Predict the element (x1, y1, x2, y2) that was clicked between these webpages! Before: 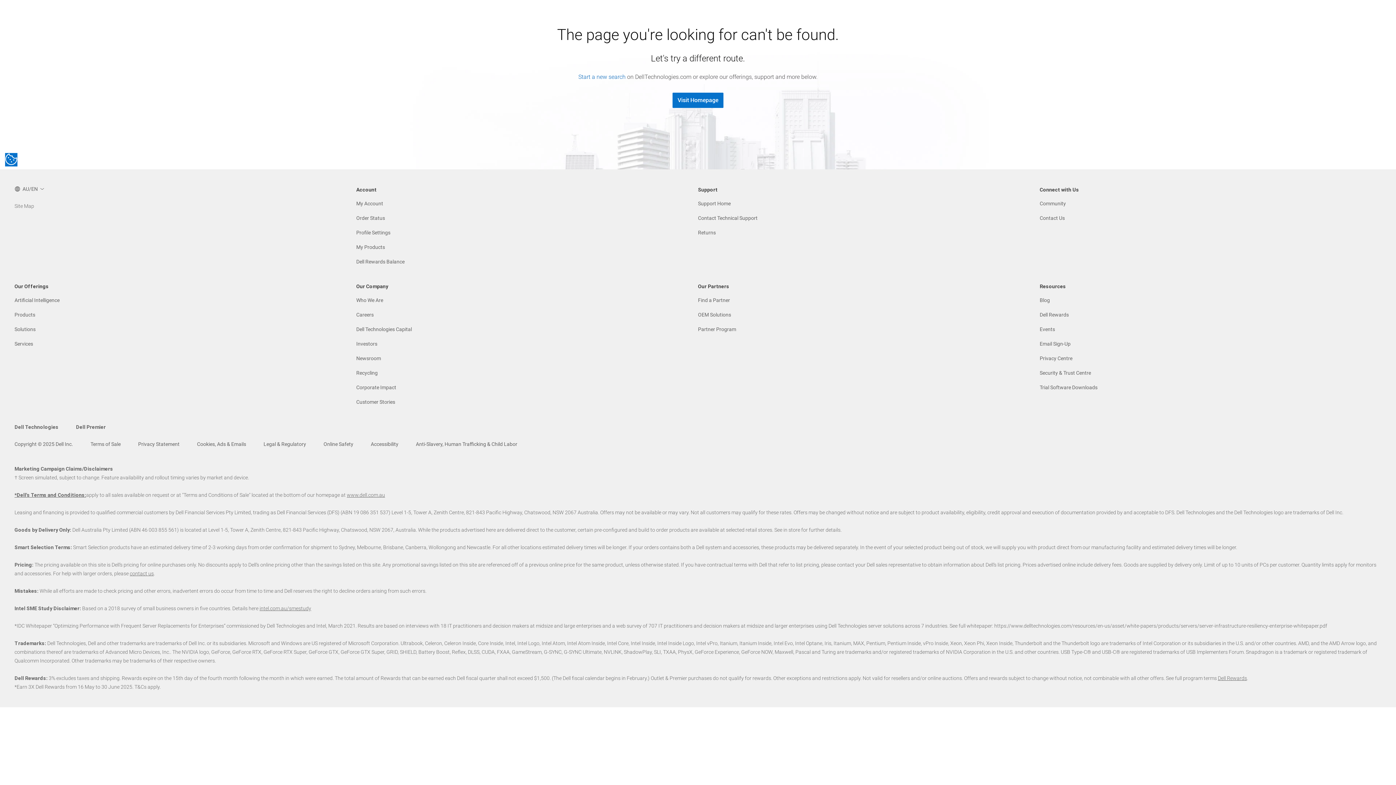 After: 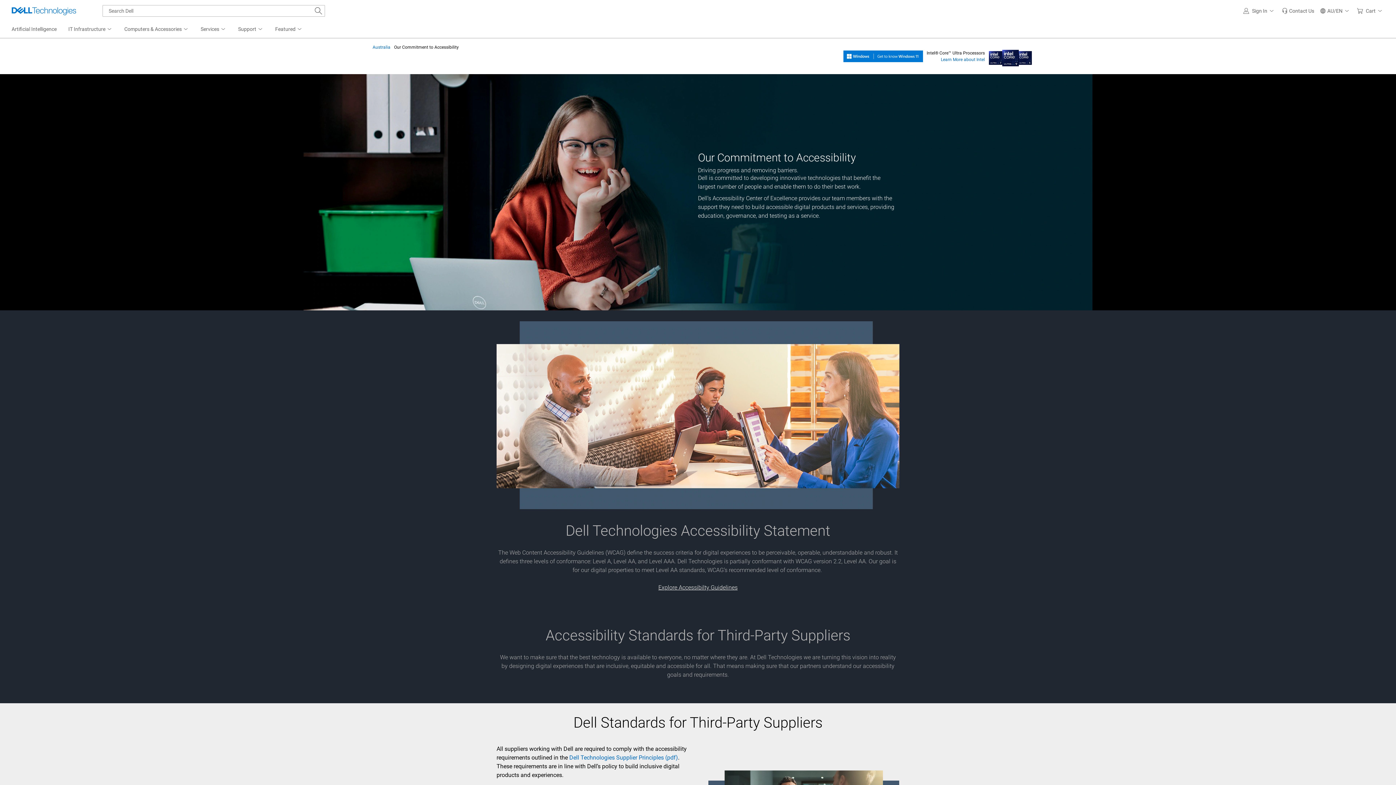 Action: bbox: (370, 441, 398, 447) label: Accessibility